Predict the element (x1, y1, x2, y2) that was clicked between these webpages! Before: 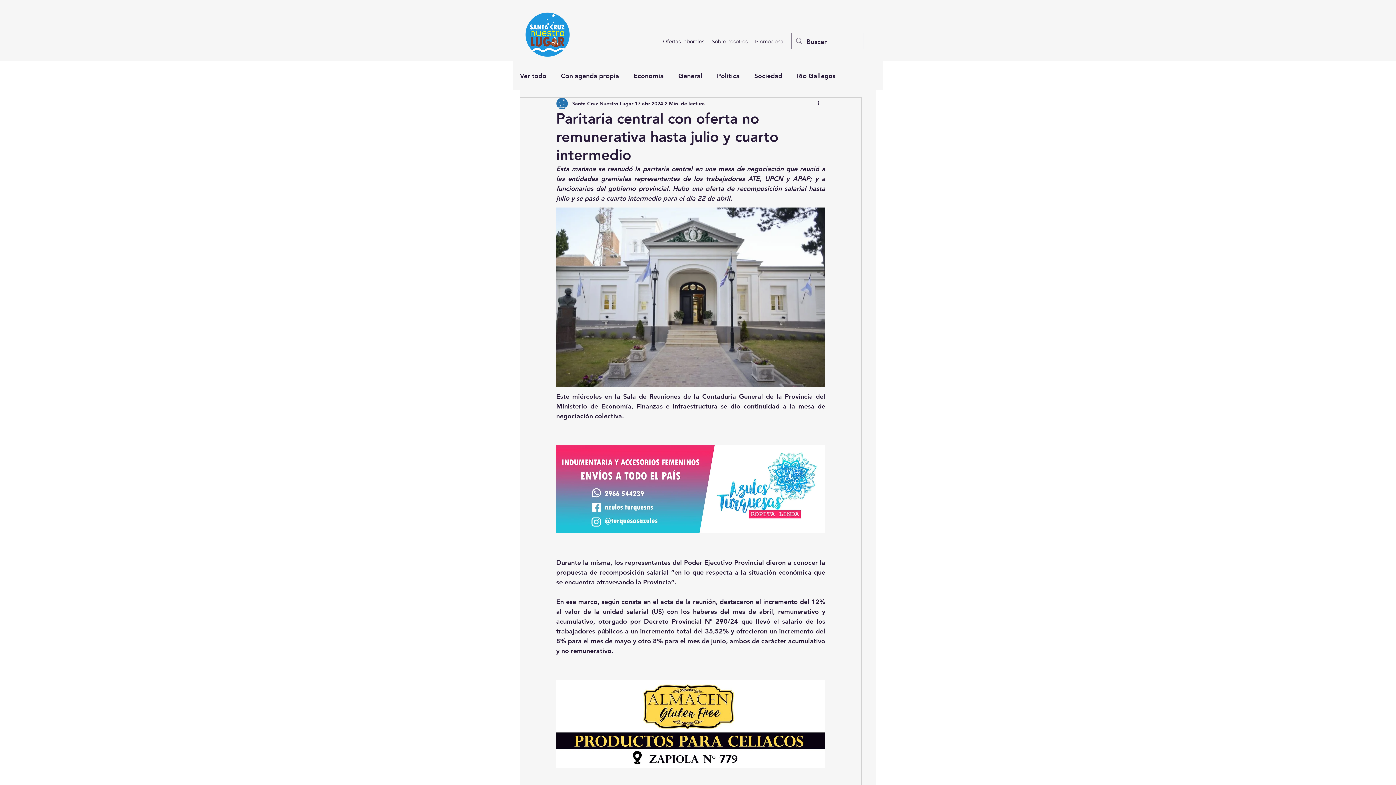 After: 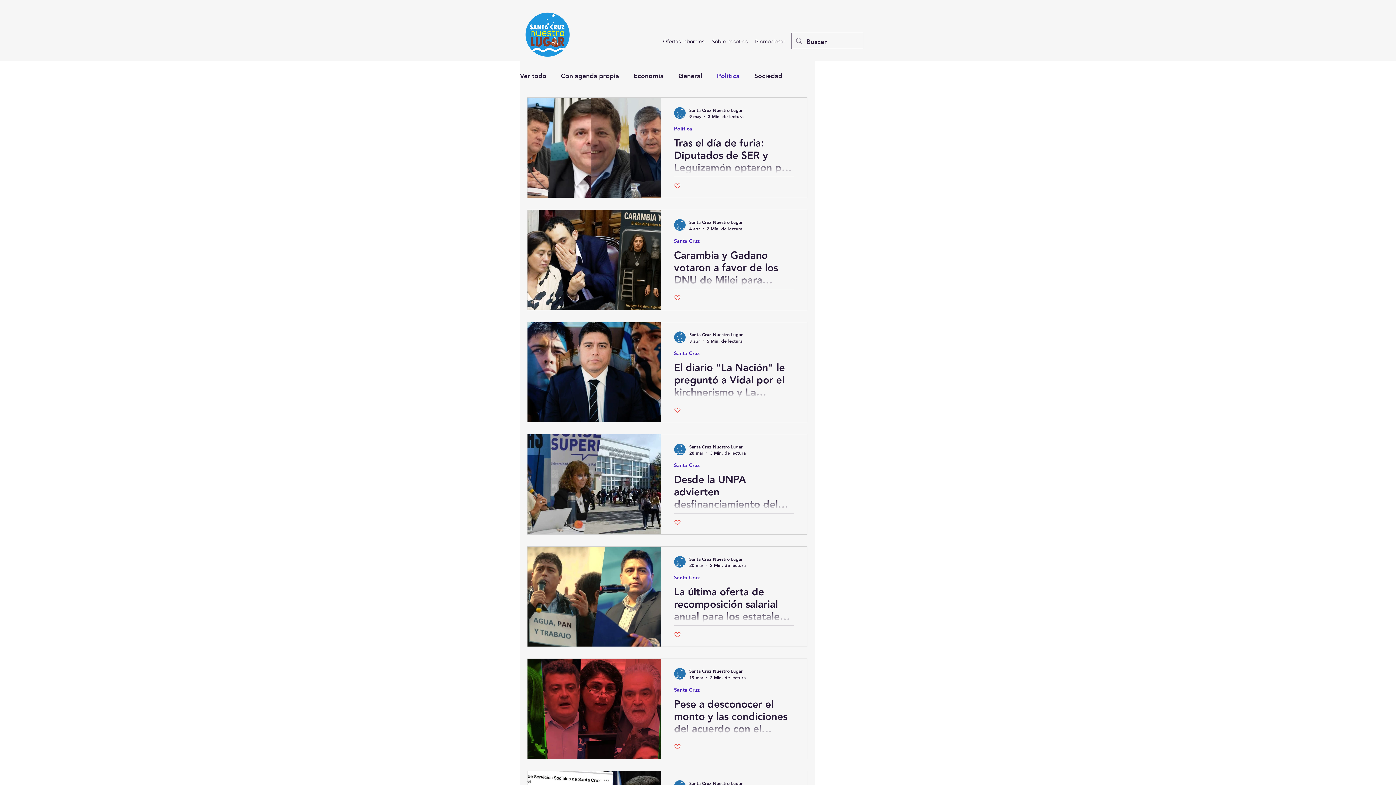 Action: label: Política bbox: (717, 70, 740, 81)